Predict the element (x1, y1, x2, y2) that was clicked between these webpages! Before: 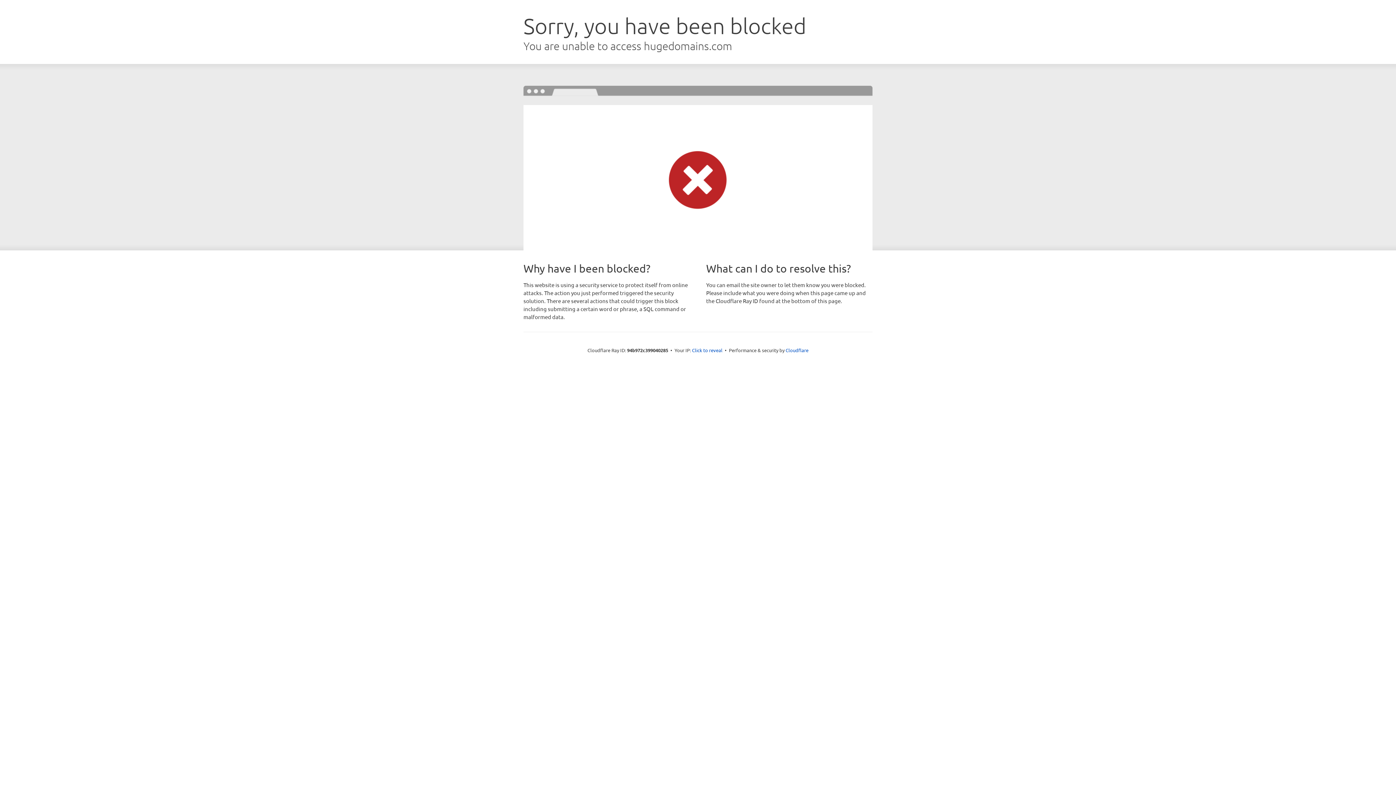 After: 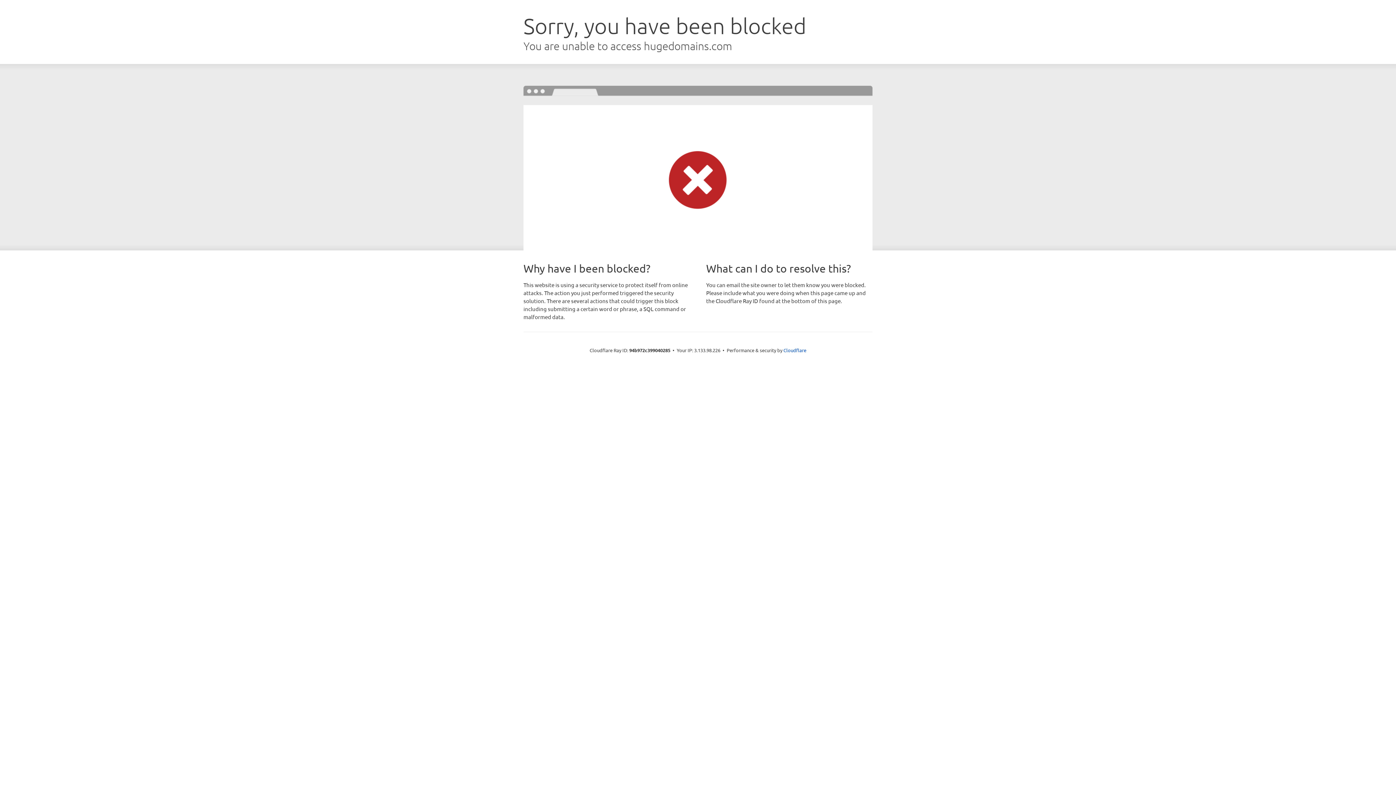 Action: label: Click to reveal bbox: (692, 346, 722, 353)